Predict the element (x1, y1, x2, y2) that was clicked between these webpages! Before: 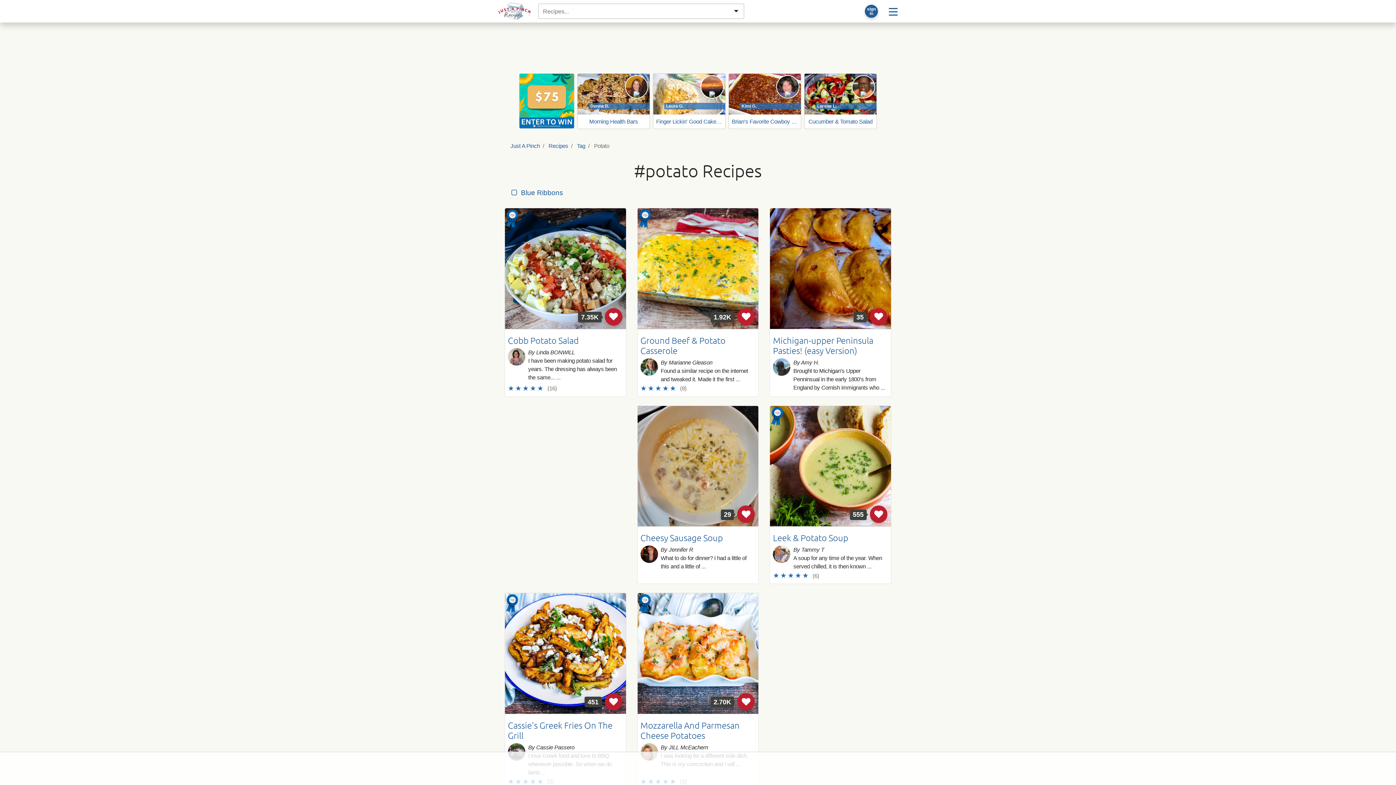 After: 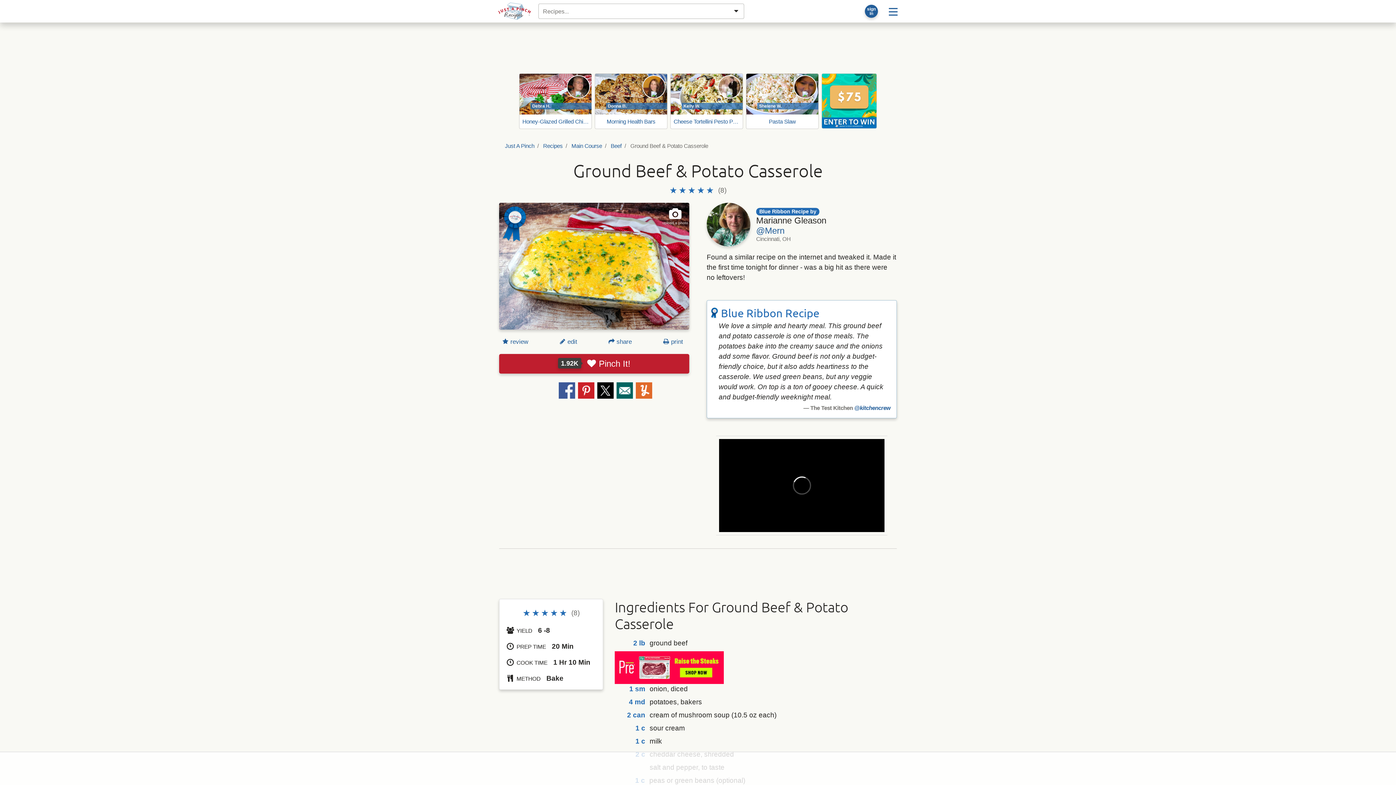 Action: bbox: (637, 208, 758, 332) label: 1.92K